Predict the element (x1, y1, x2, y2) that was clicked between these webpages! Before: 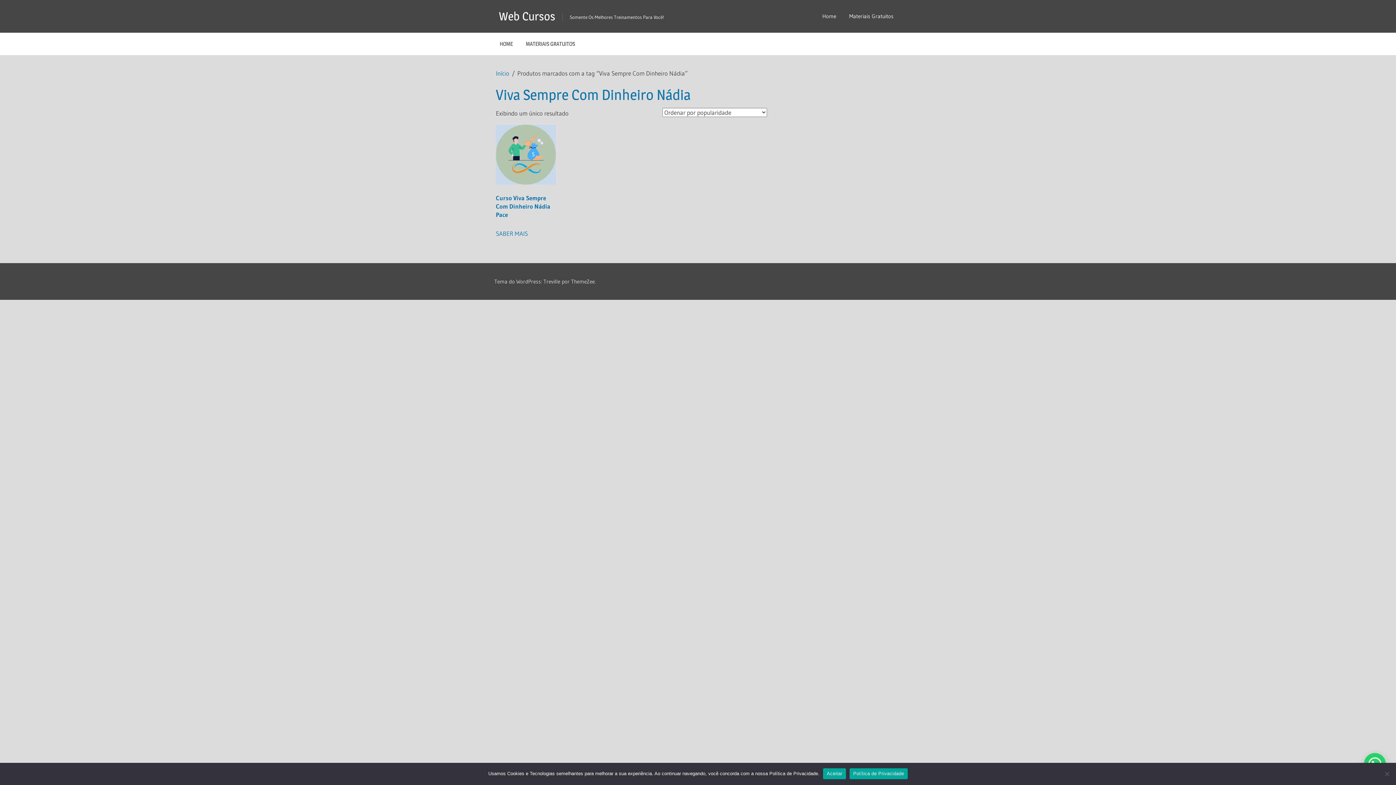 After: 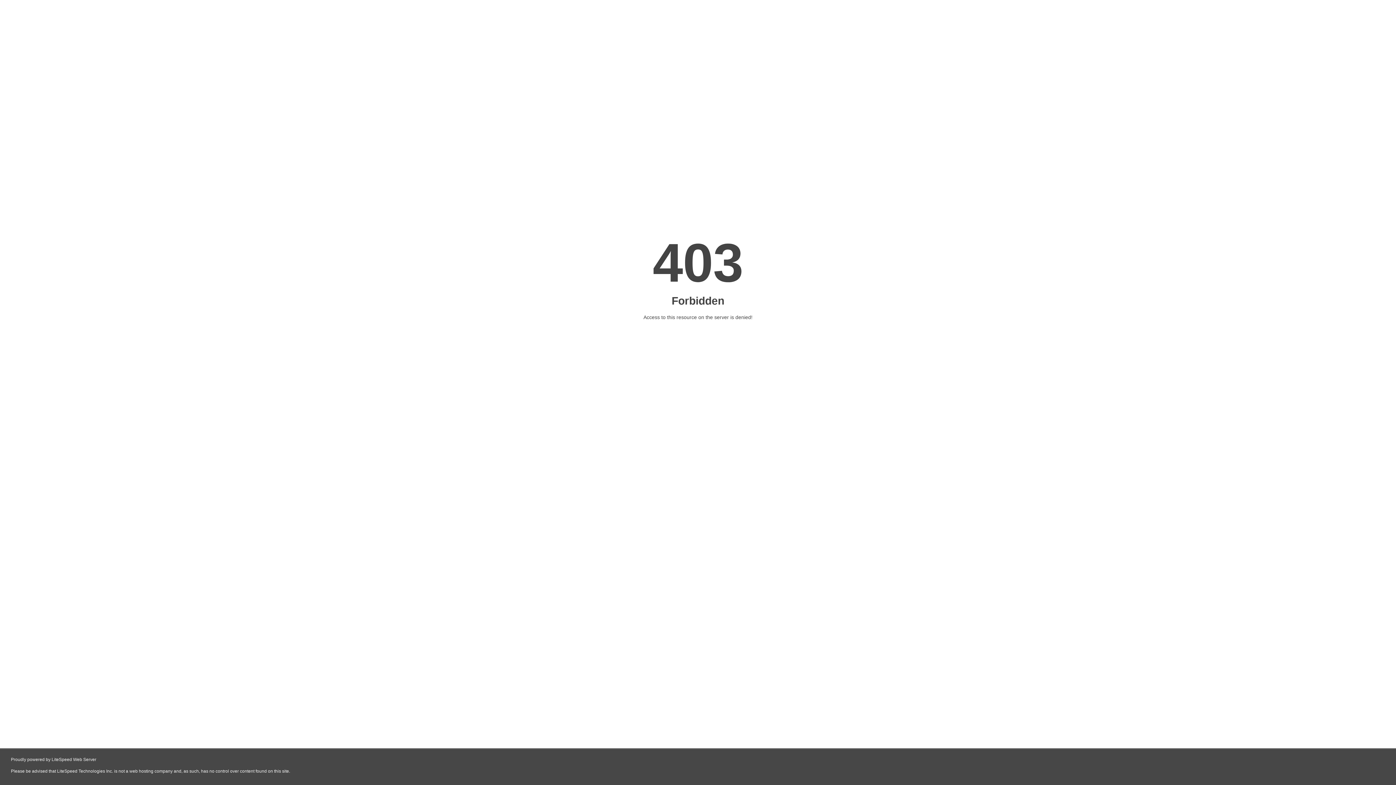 Action: bbox: (496, 228, 528, 238) label: SABER MAIS